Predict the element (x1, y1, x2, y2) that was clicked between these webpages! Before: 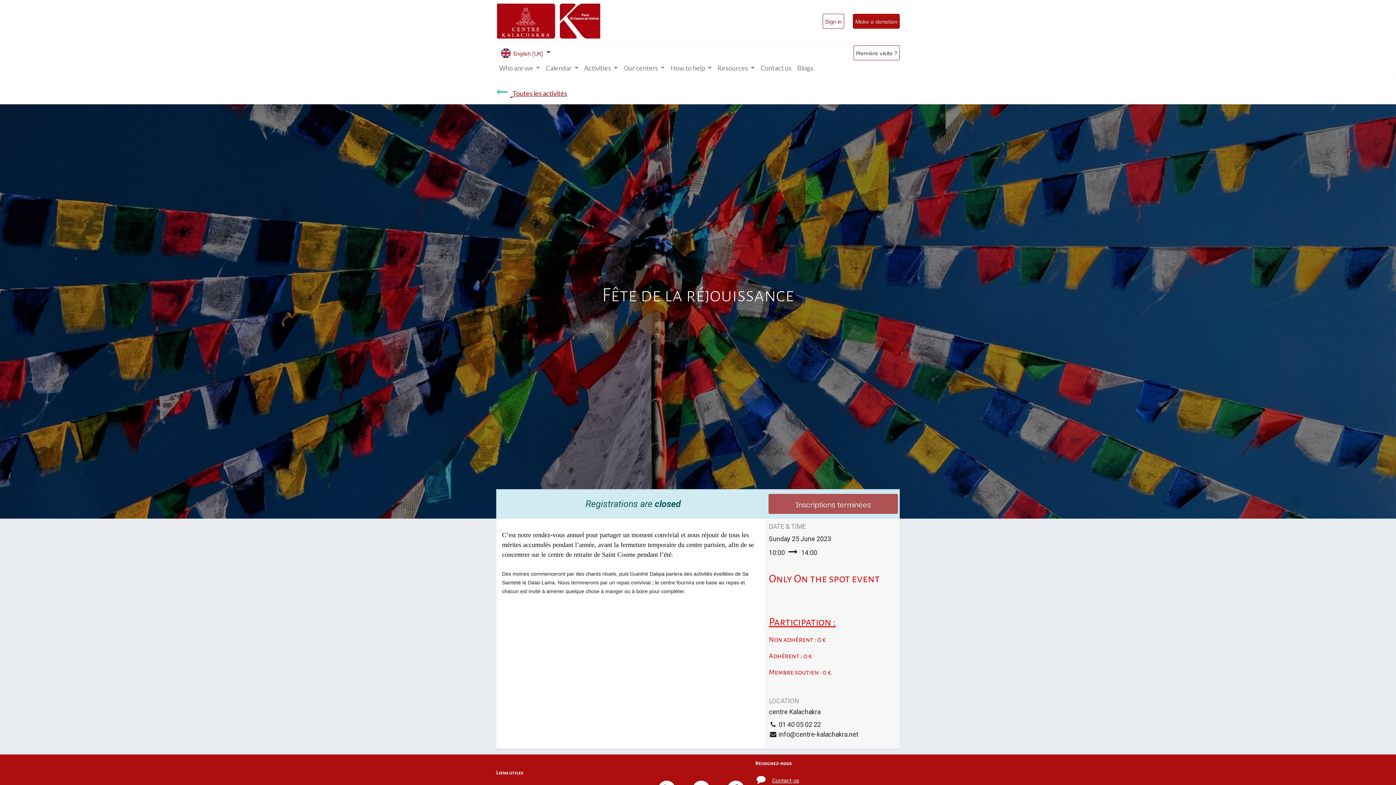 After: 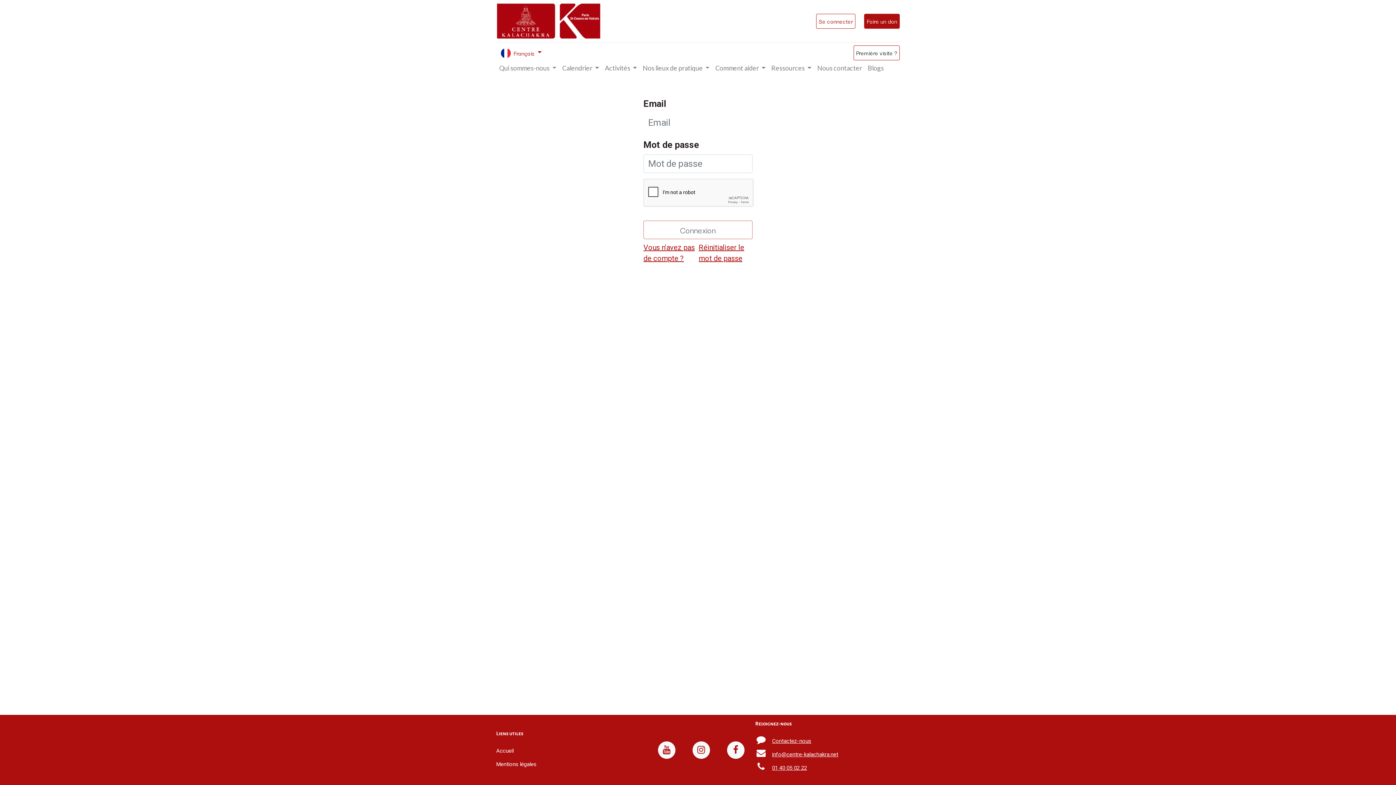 Action: label: Sign in bbox: (822, 13, 844, 28)